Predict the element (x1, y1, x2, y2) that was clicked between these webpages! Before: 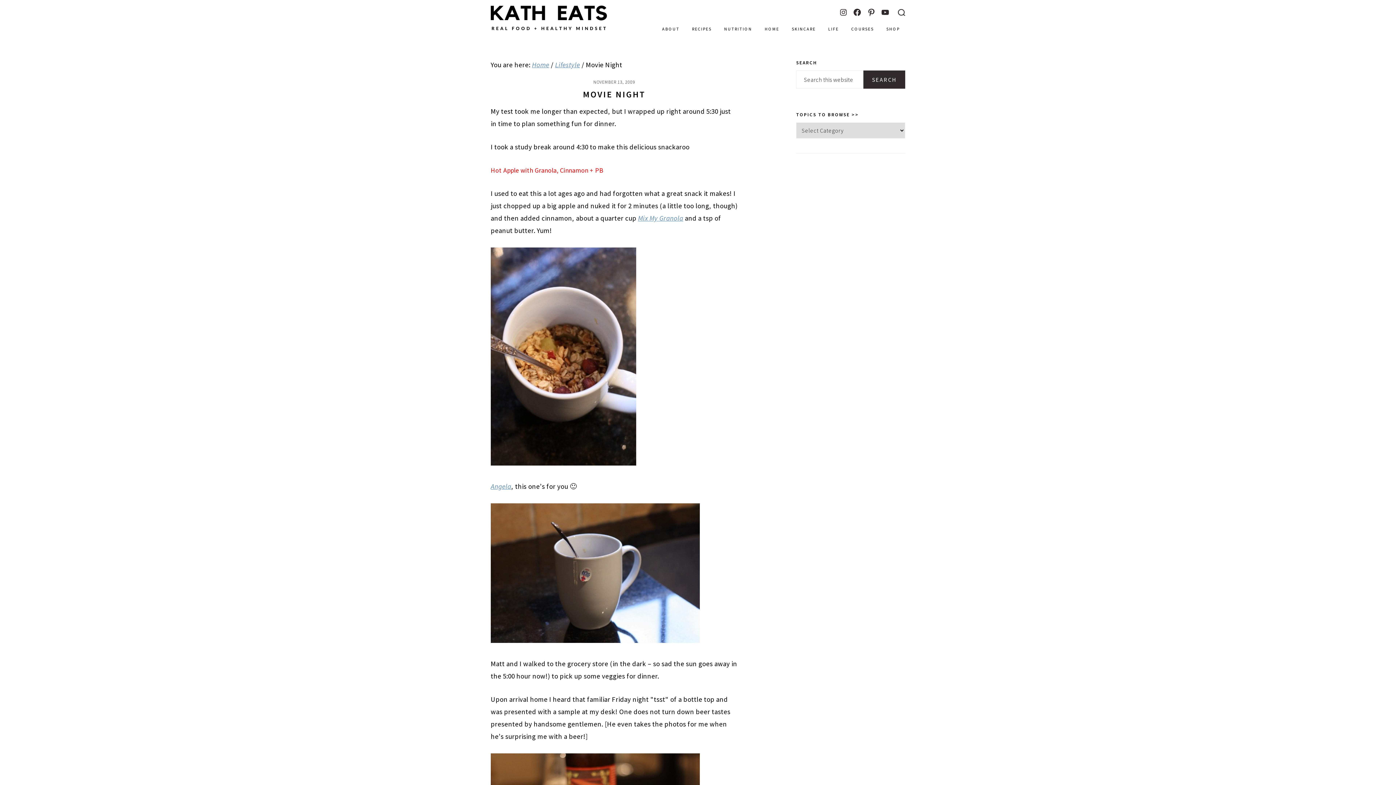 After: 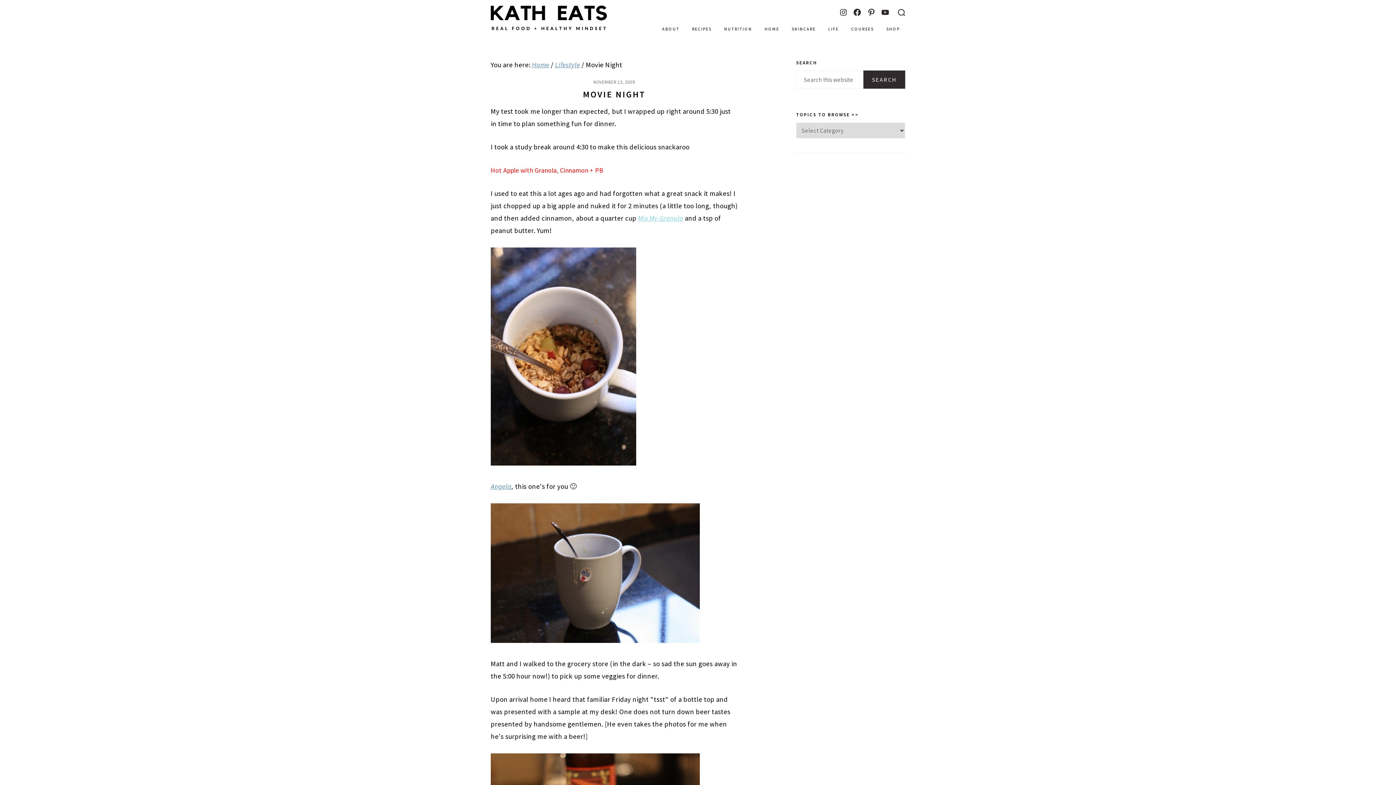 Action: bbox: (638, 213, 683, 222) label: Mix My Granola